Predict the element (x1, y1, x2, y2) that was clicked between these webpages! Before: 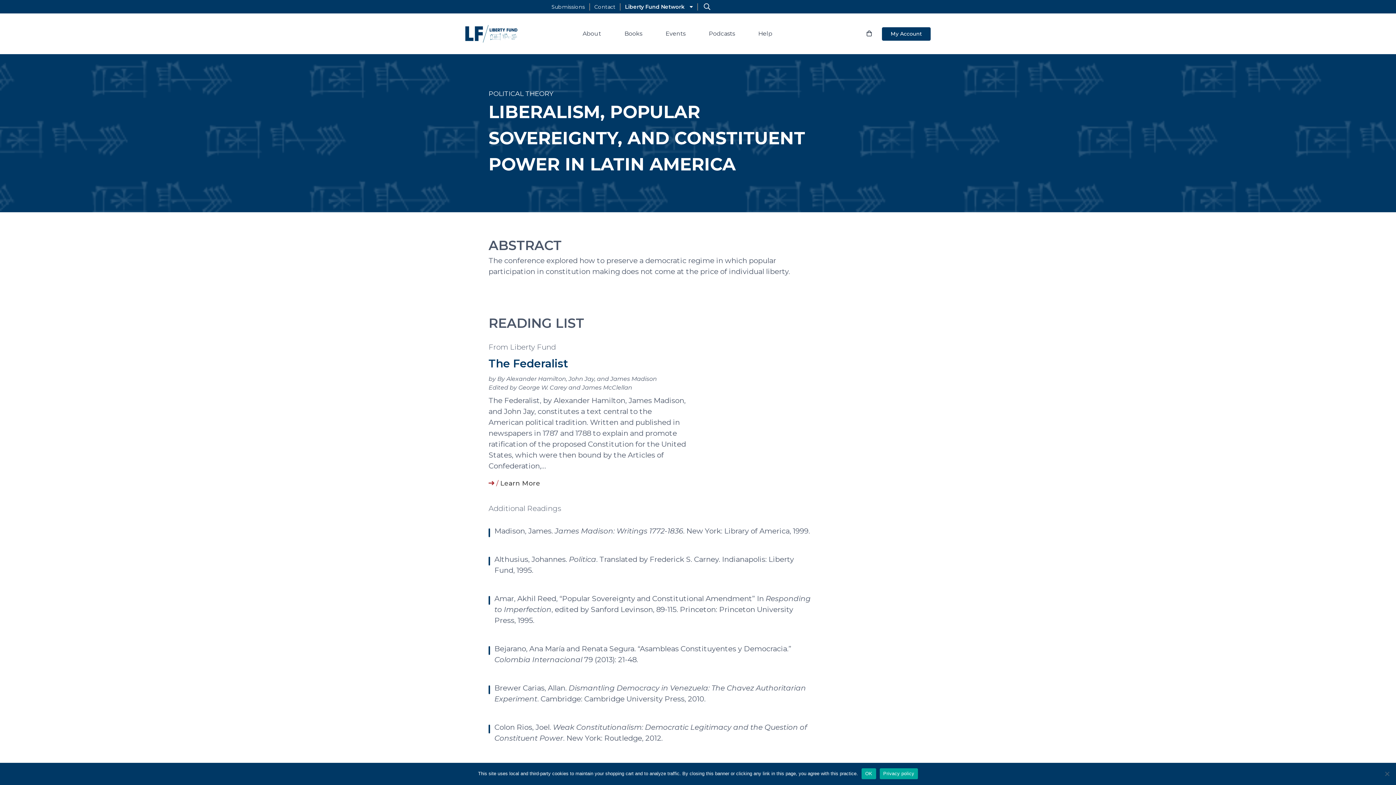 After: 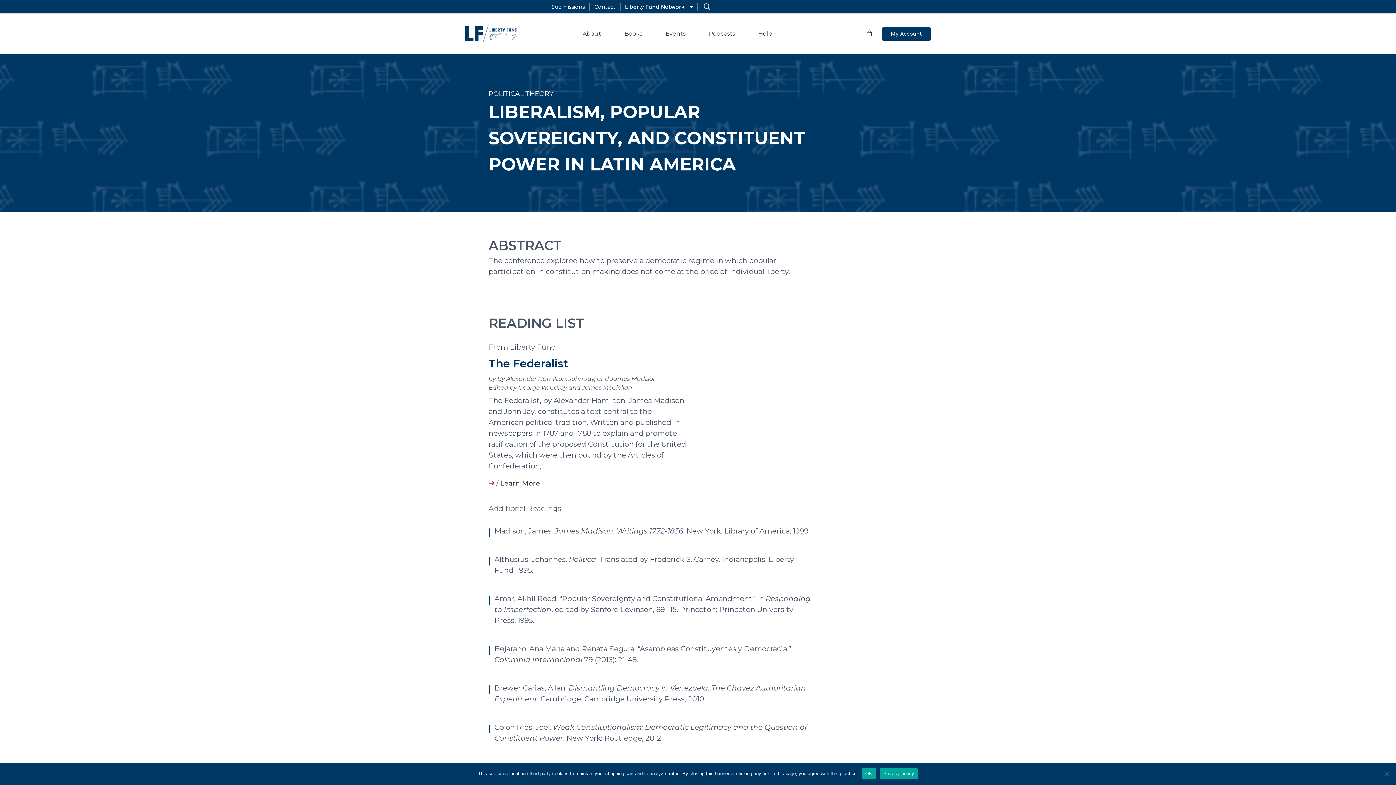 Action: bbox: (879, 768, 918, 779) label: Privacy policy